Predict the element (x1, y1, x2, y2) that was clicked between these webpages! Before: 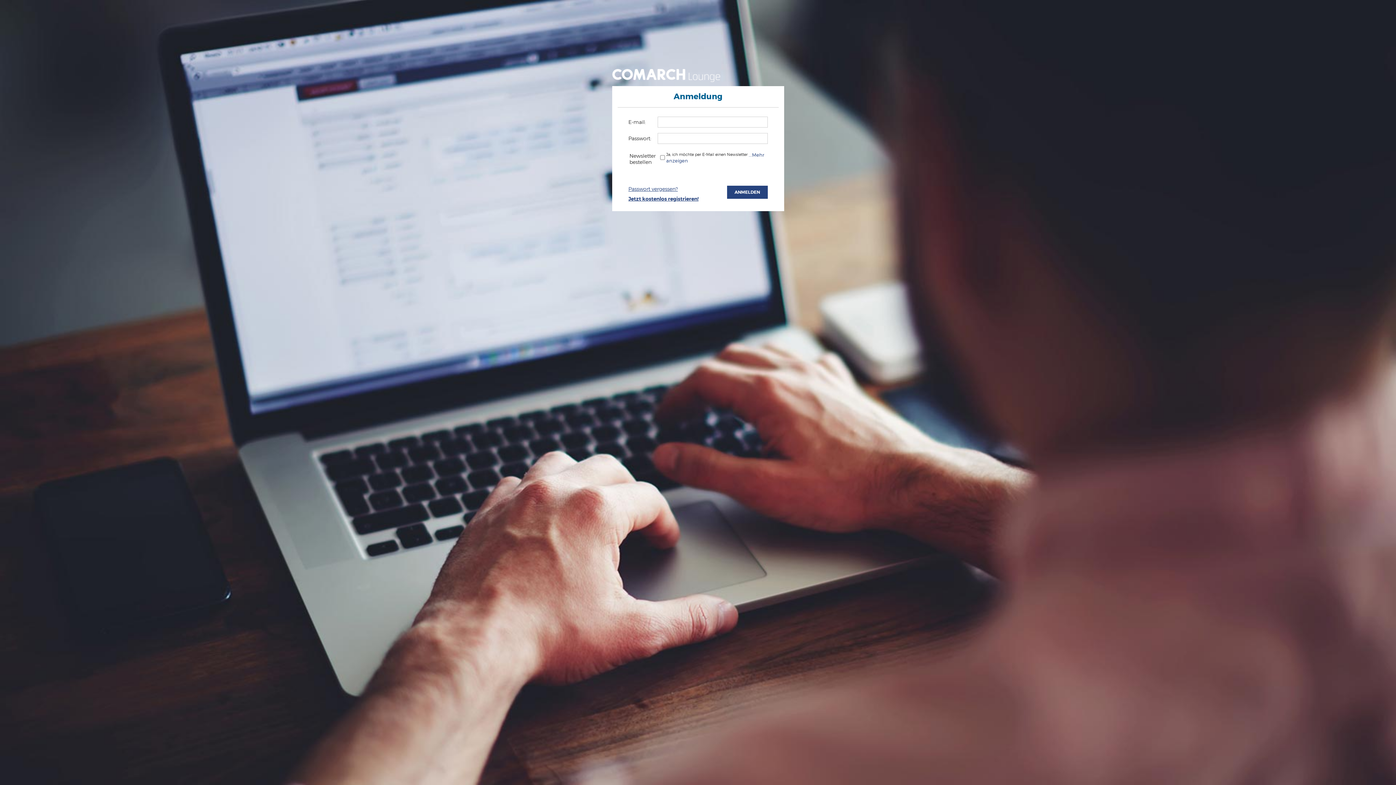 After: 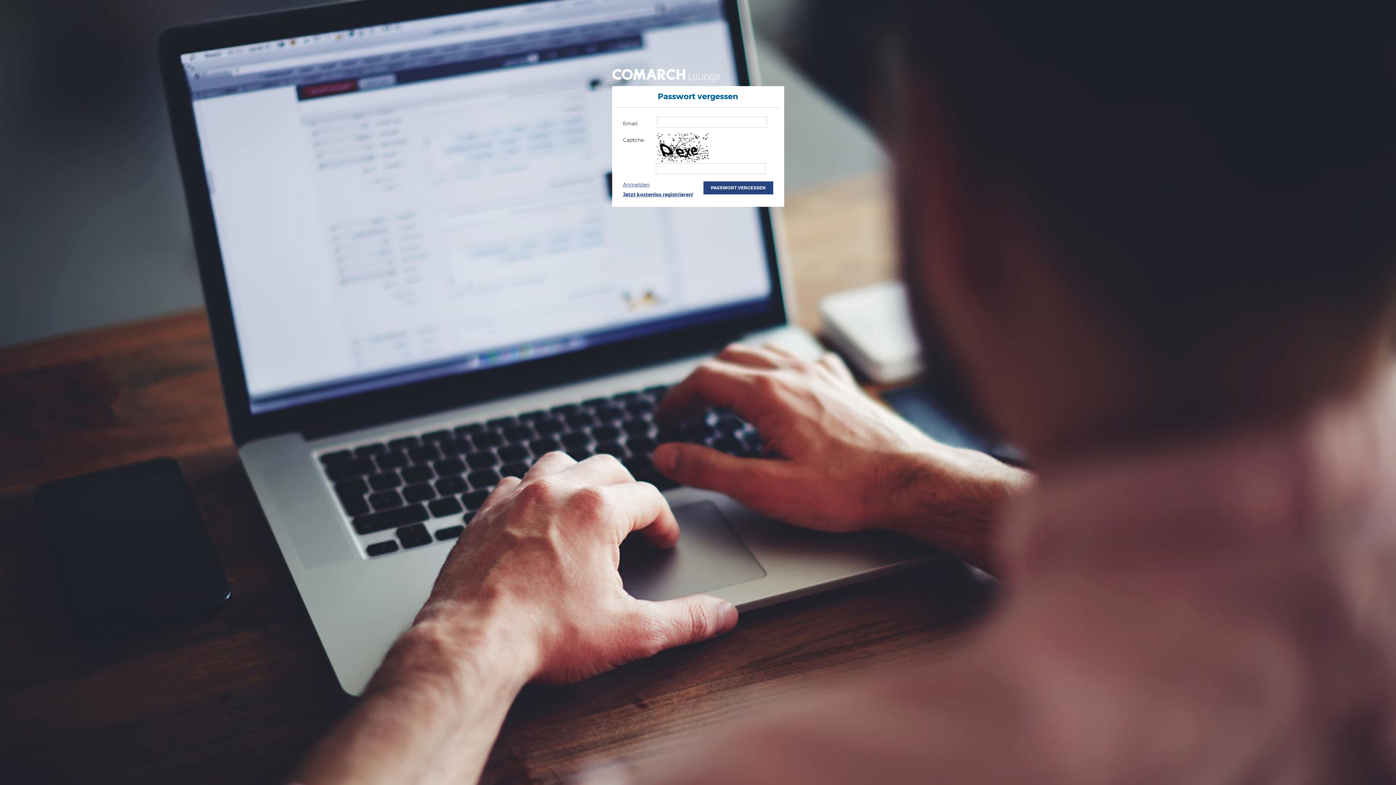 Action: bbox: (628, 185, 678, 192) label: Passwort vergessen?